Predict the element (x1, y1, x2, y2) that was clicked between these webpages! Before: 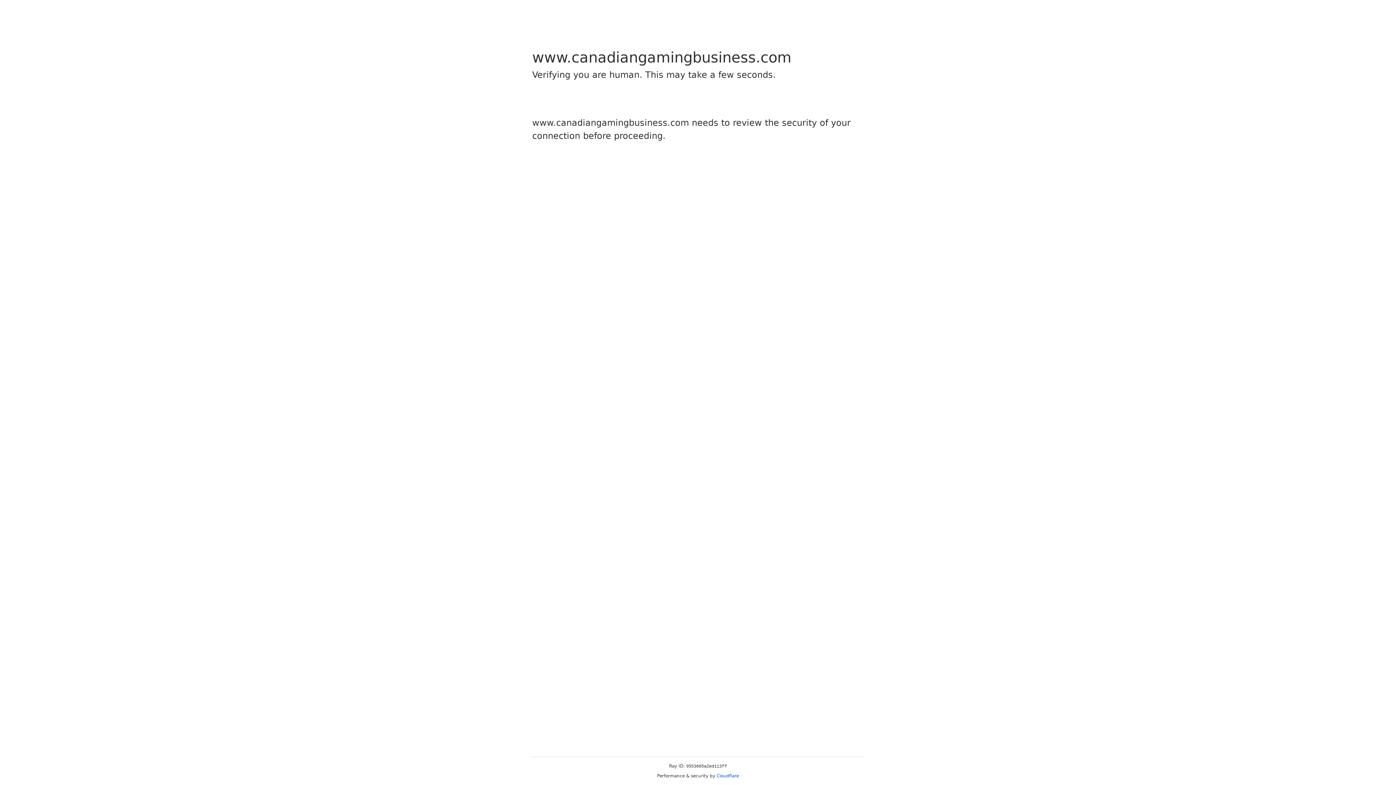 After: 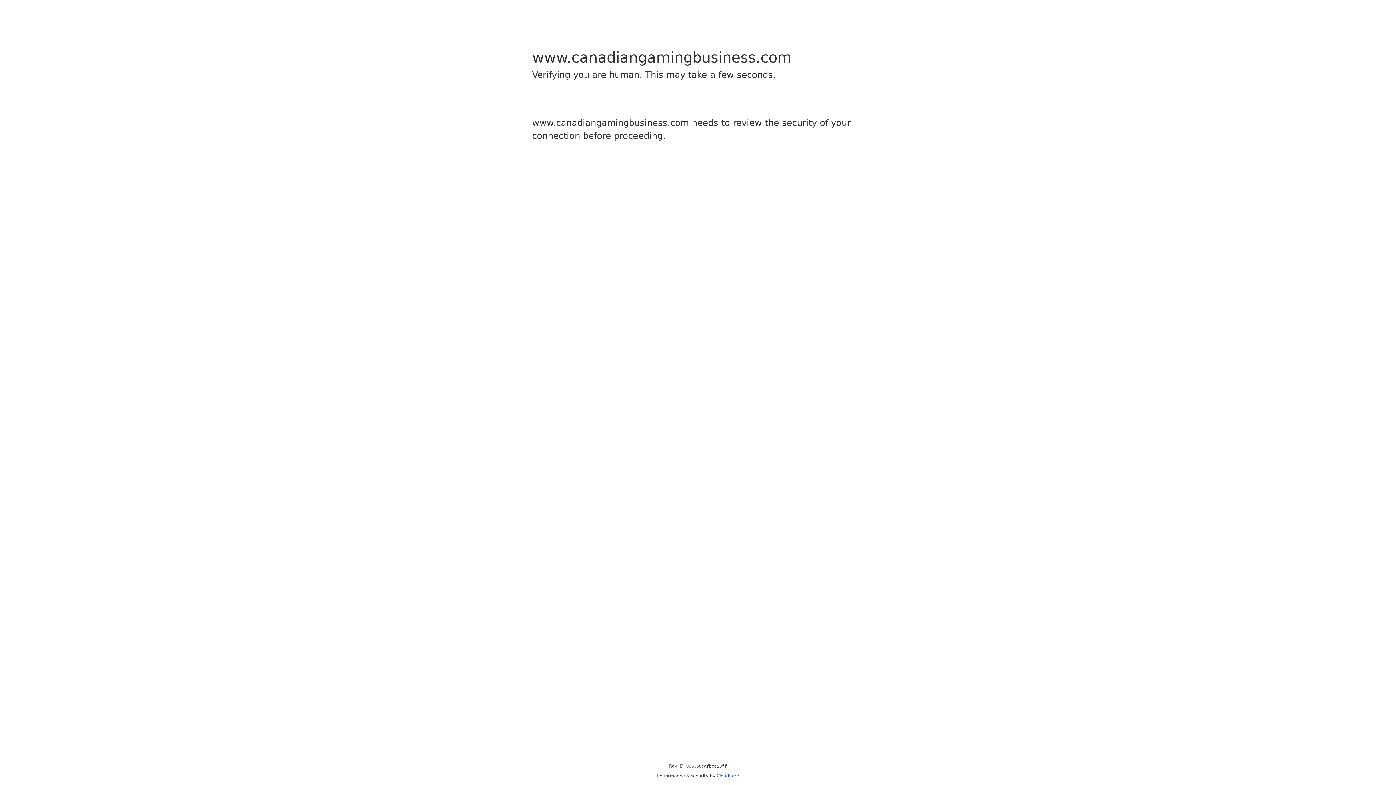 Action: label: Cloudflare bbox: (716, 773, 739, 778)